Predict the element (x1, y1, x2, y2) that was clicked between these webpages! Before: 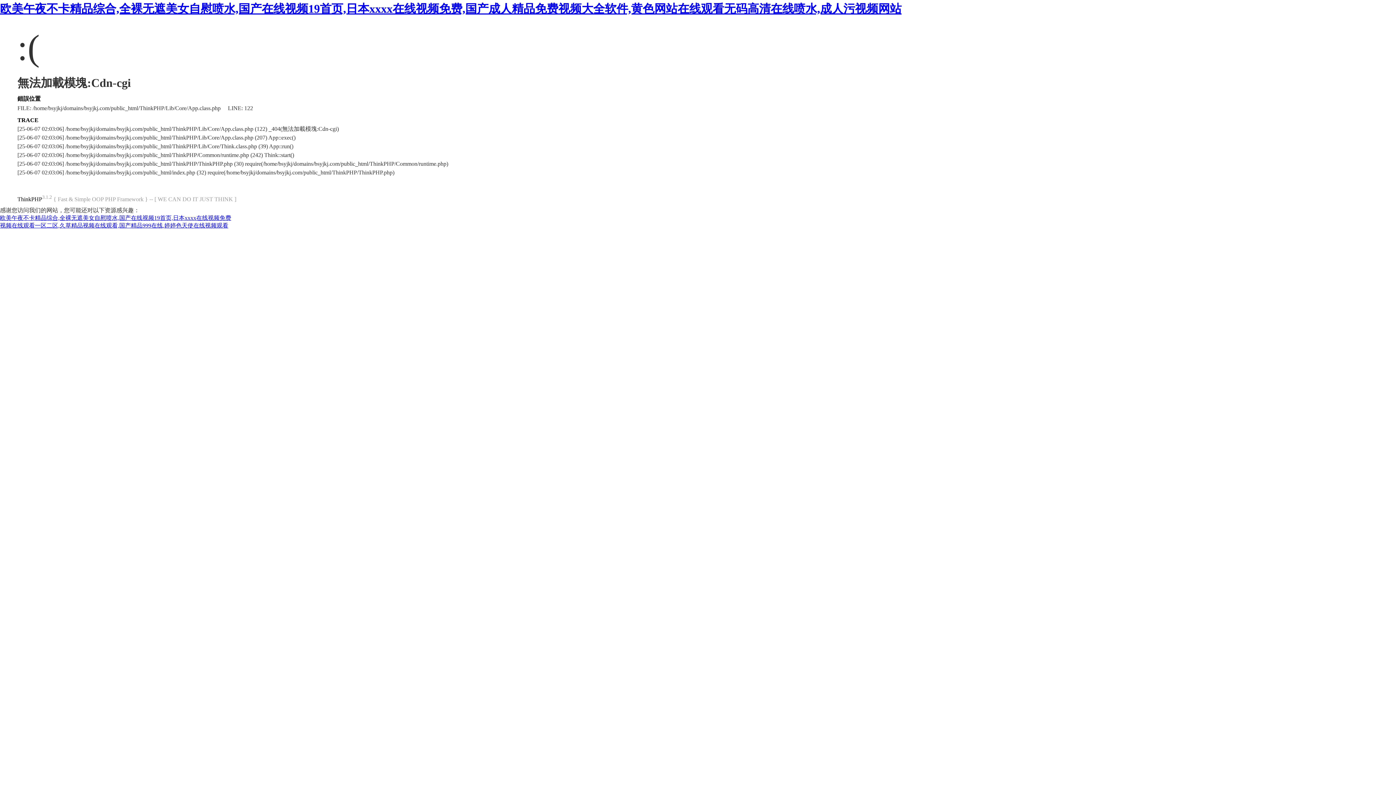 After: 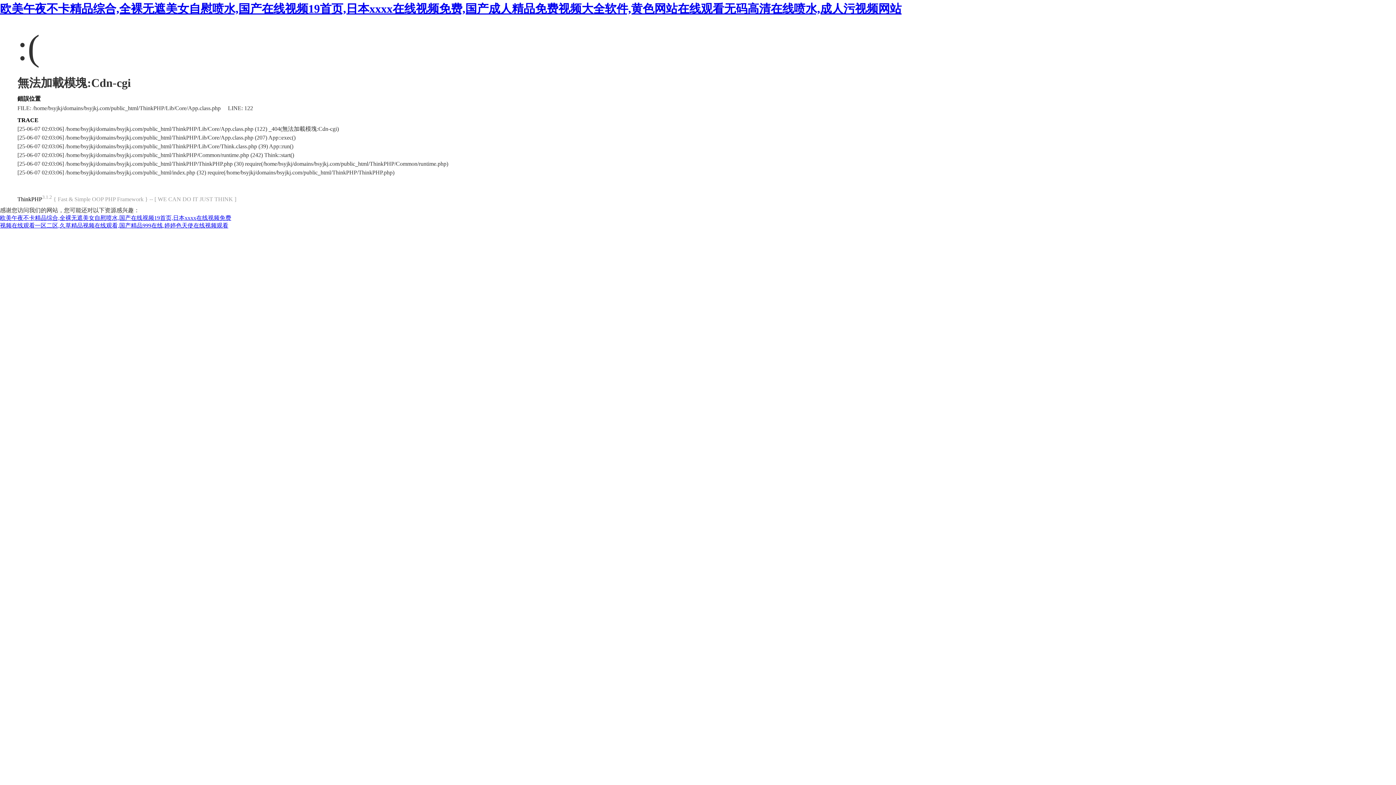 Action: bbox: (17, 196, 42, 202) label: ThinkPHP